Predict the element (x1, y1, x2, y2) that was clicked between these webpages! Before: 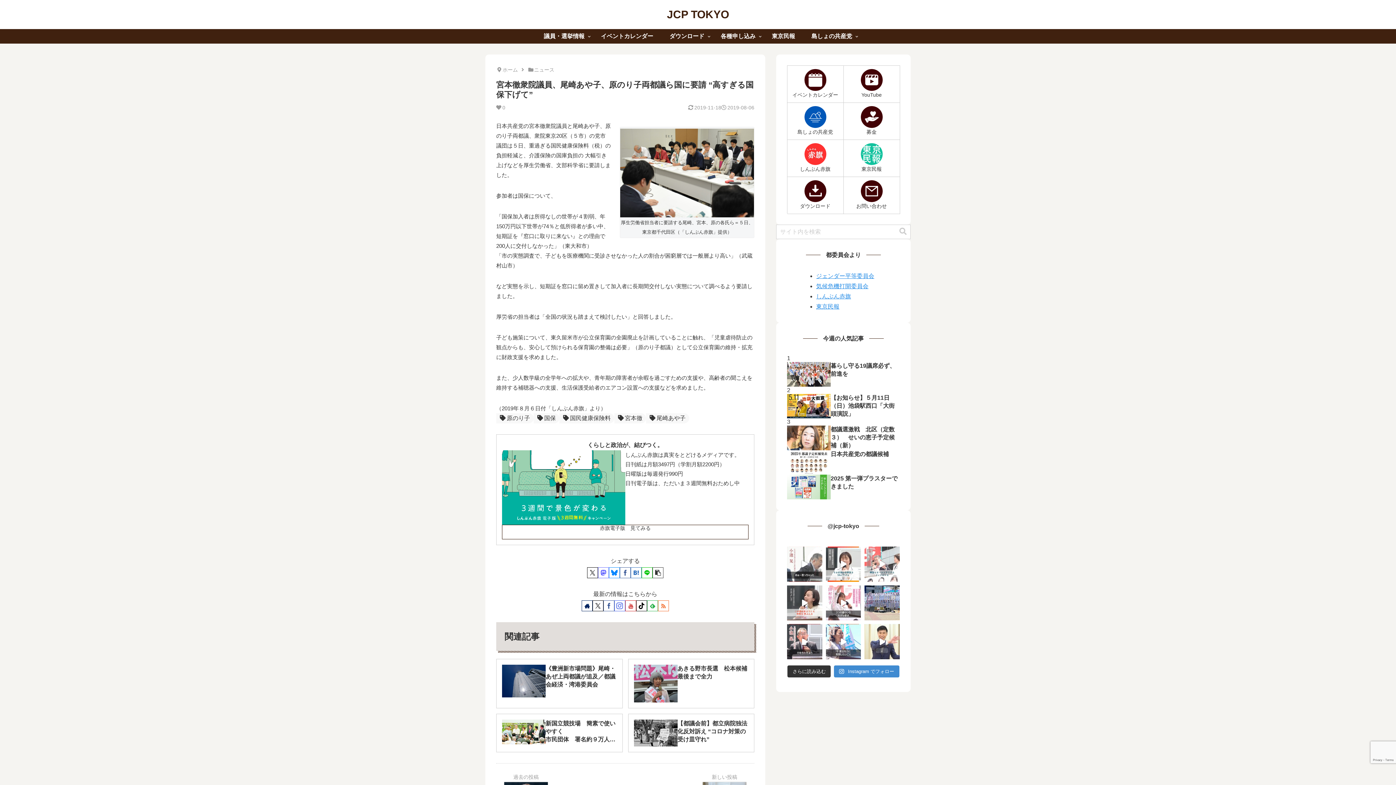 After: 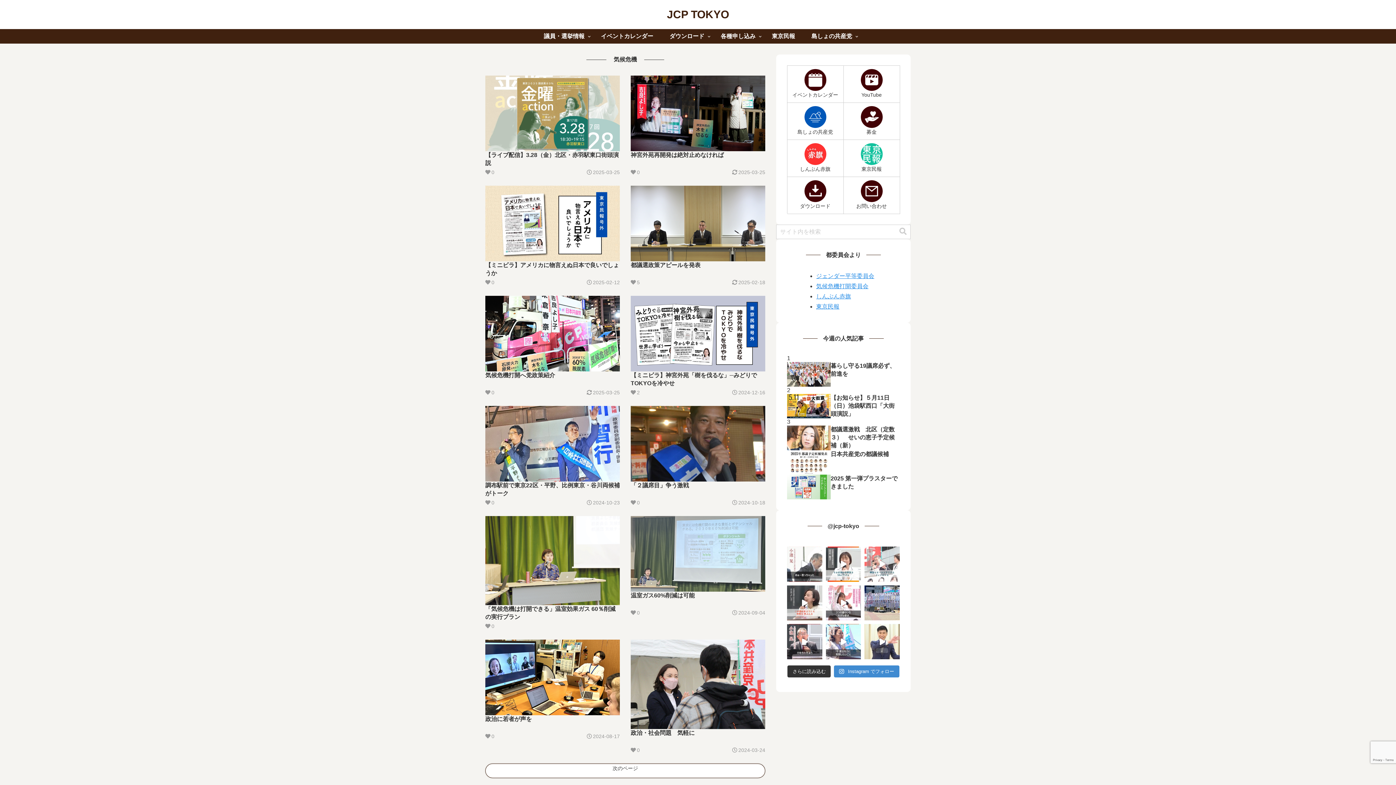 Action: label: 気候危機打開委員会 bbox: (816, 283, 868, 289)